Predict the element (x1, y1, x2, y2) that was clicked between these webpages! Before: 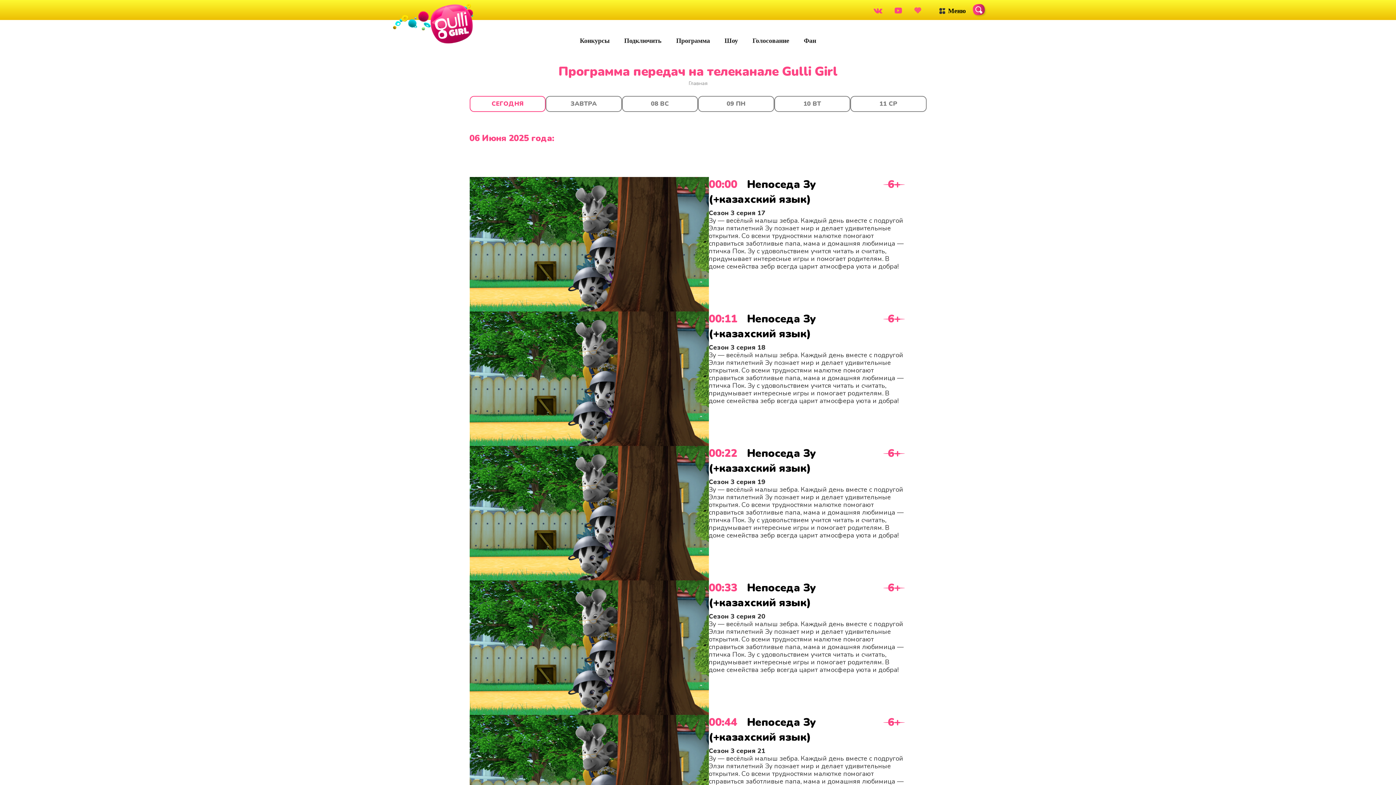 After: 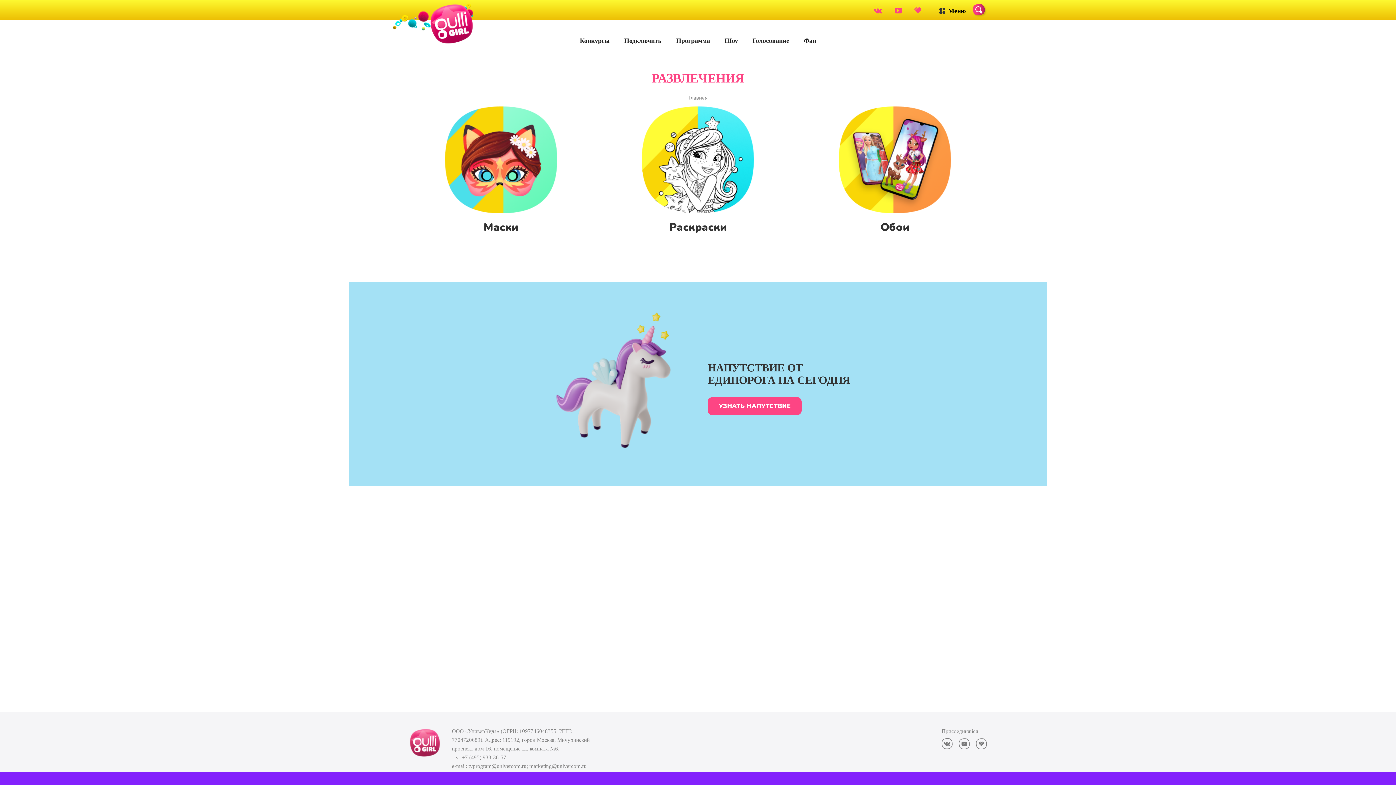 Action: bbox: (804, 36, 816, 45) label: Фан